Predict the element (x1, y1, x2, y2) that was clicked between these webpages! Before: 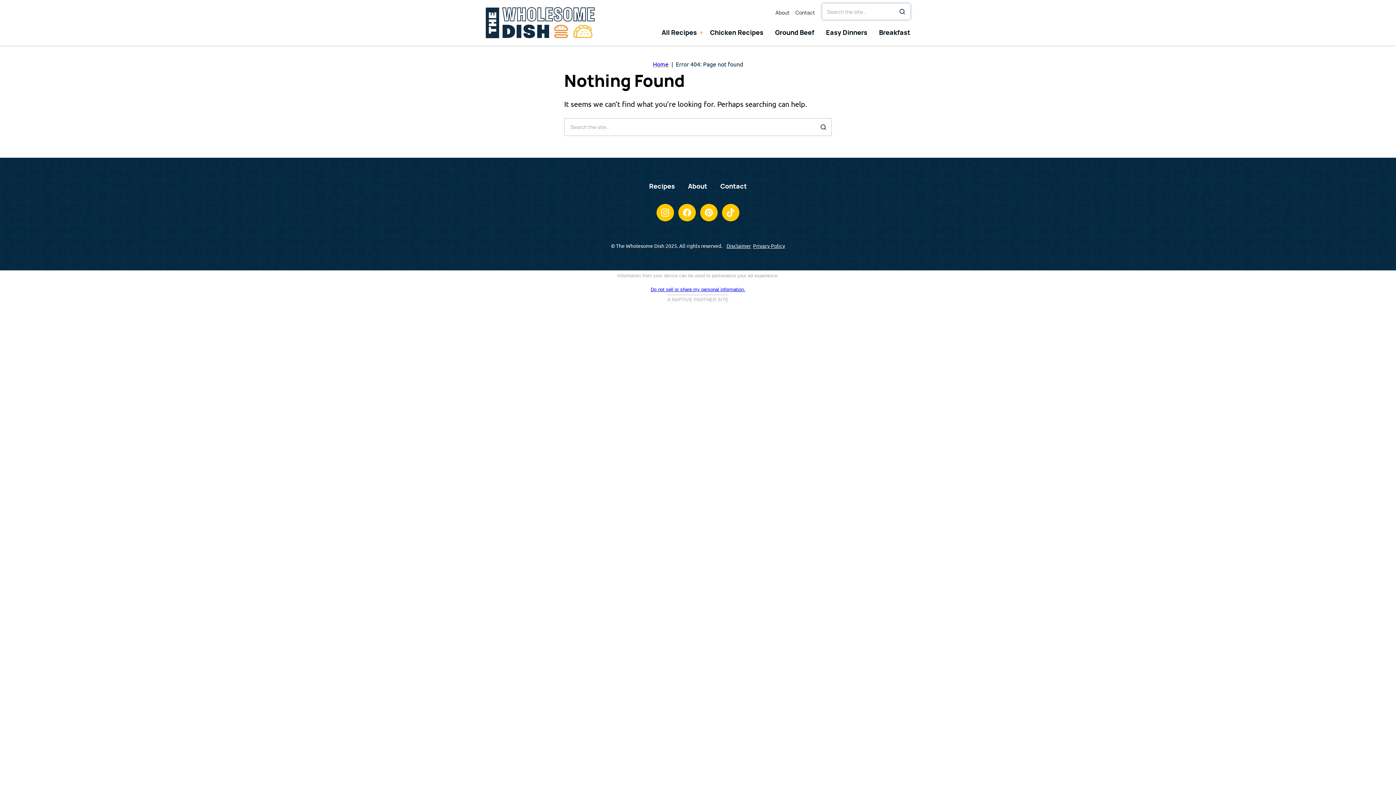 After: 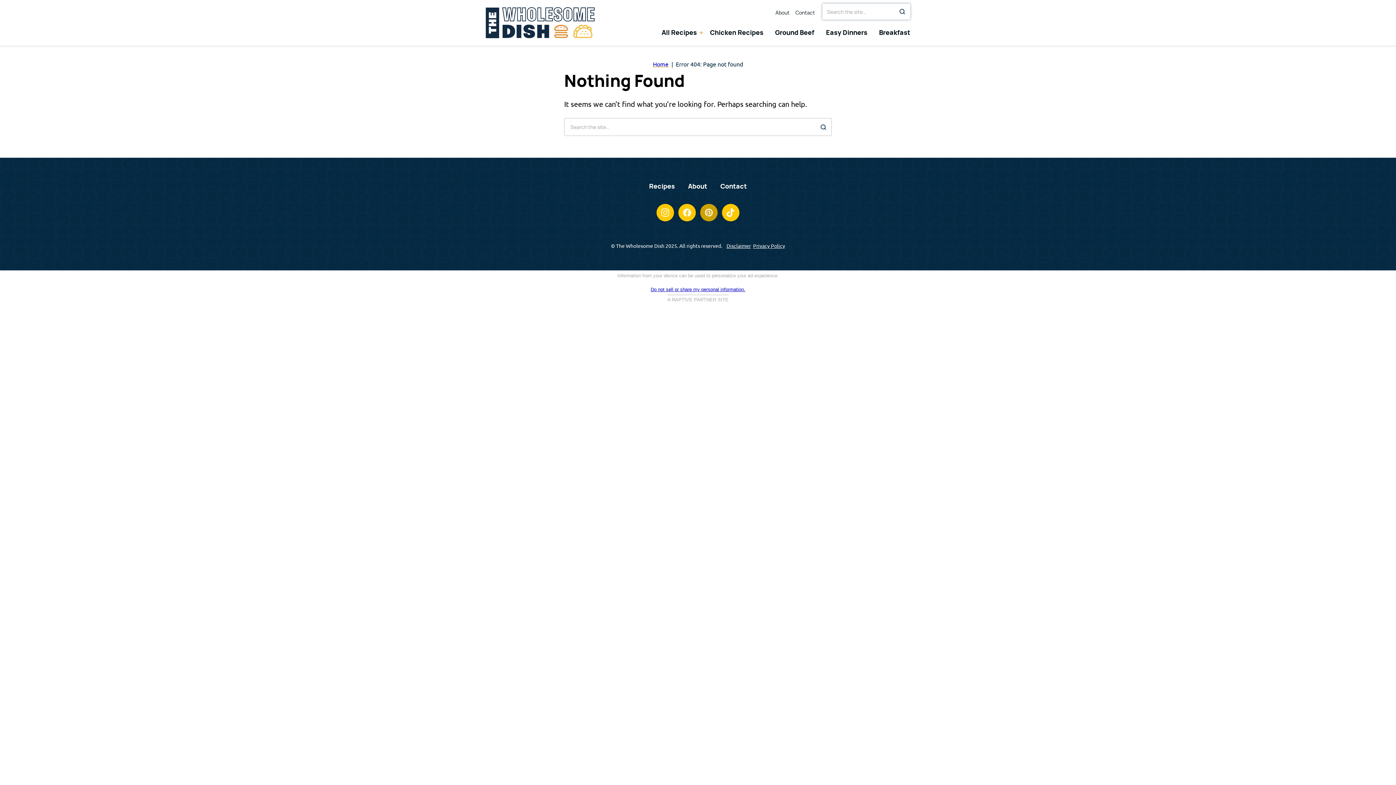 Action: bbox: (700, 204, 717, 221) label: Pinterest